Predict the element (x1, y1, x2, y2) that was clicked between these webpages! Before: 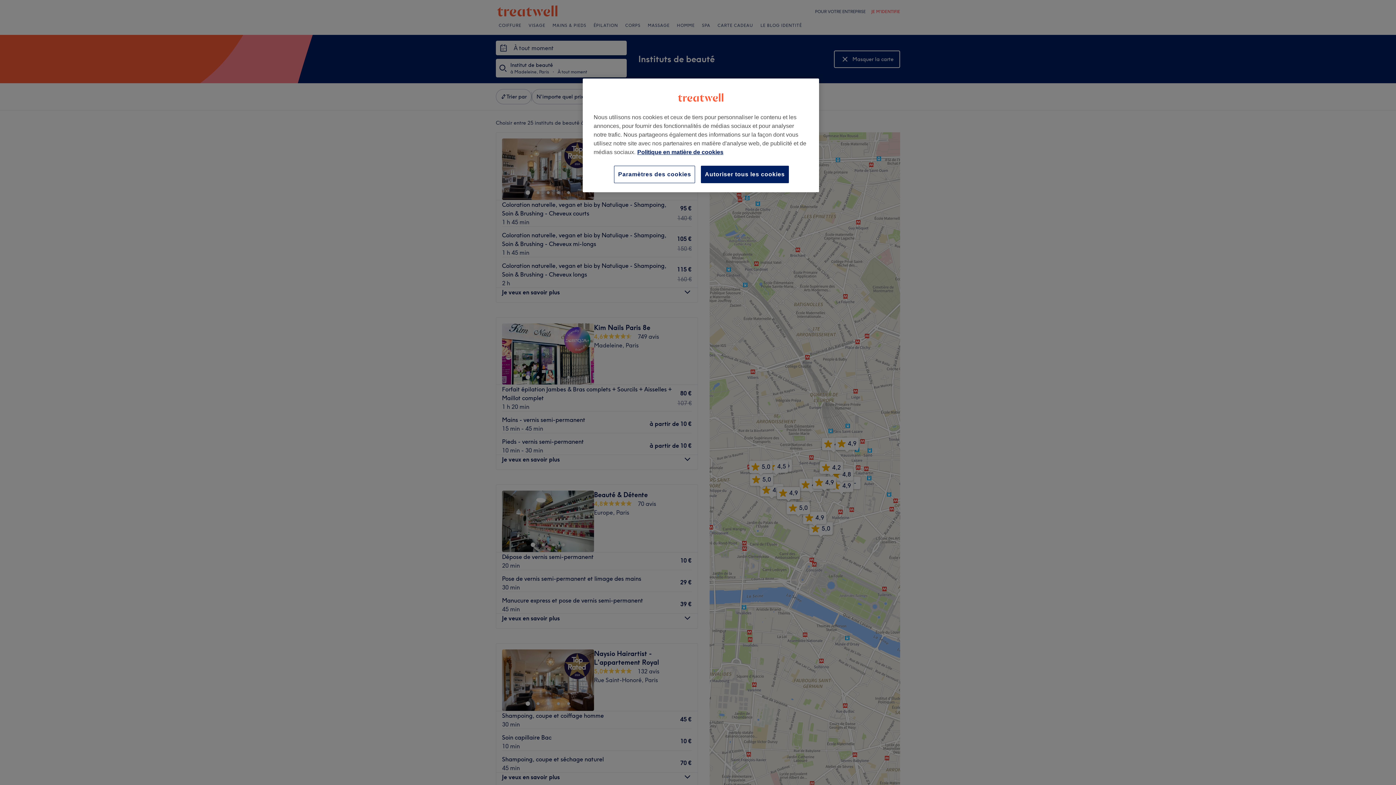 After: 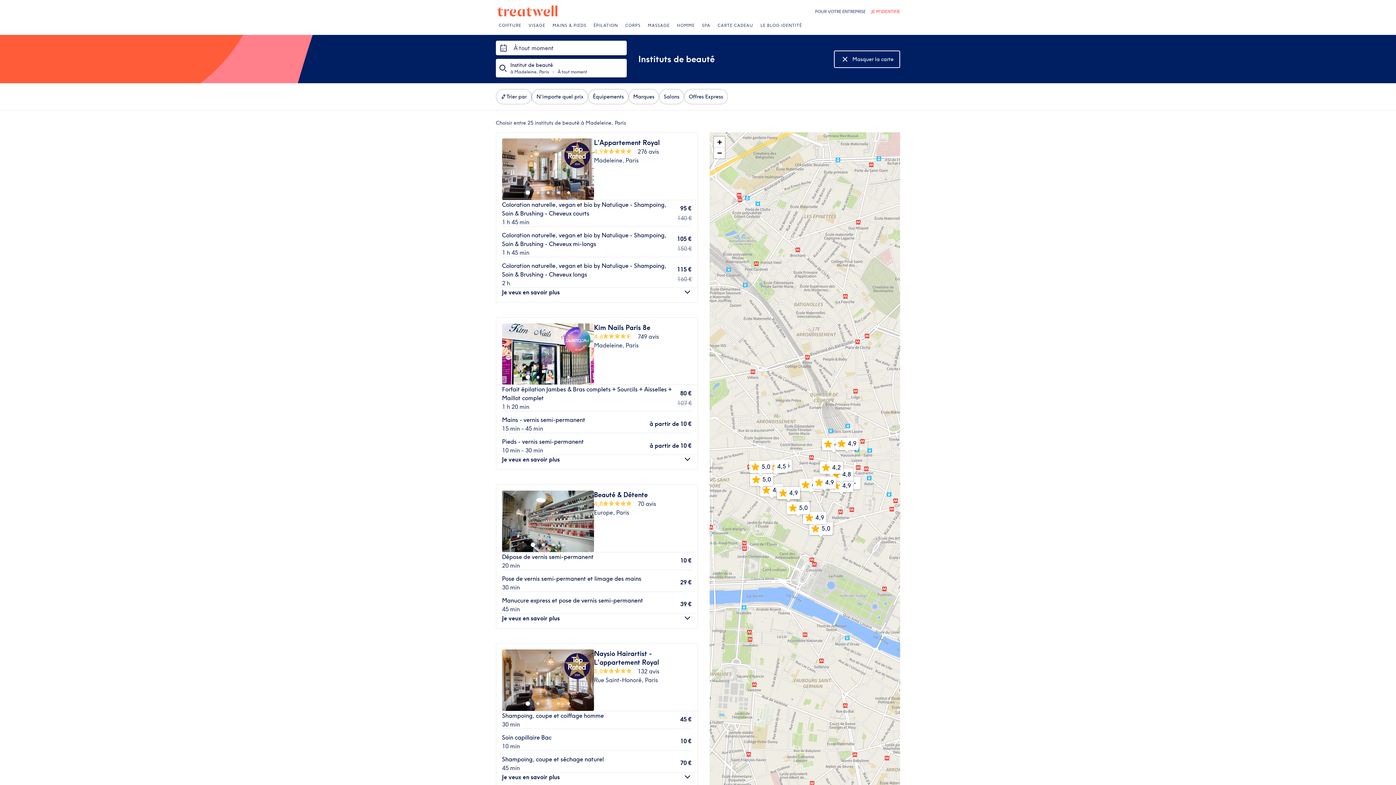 Action: bbox: (701, 165, 789, 183) label: Autoriser tous les cookies